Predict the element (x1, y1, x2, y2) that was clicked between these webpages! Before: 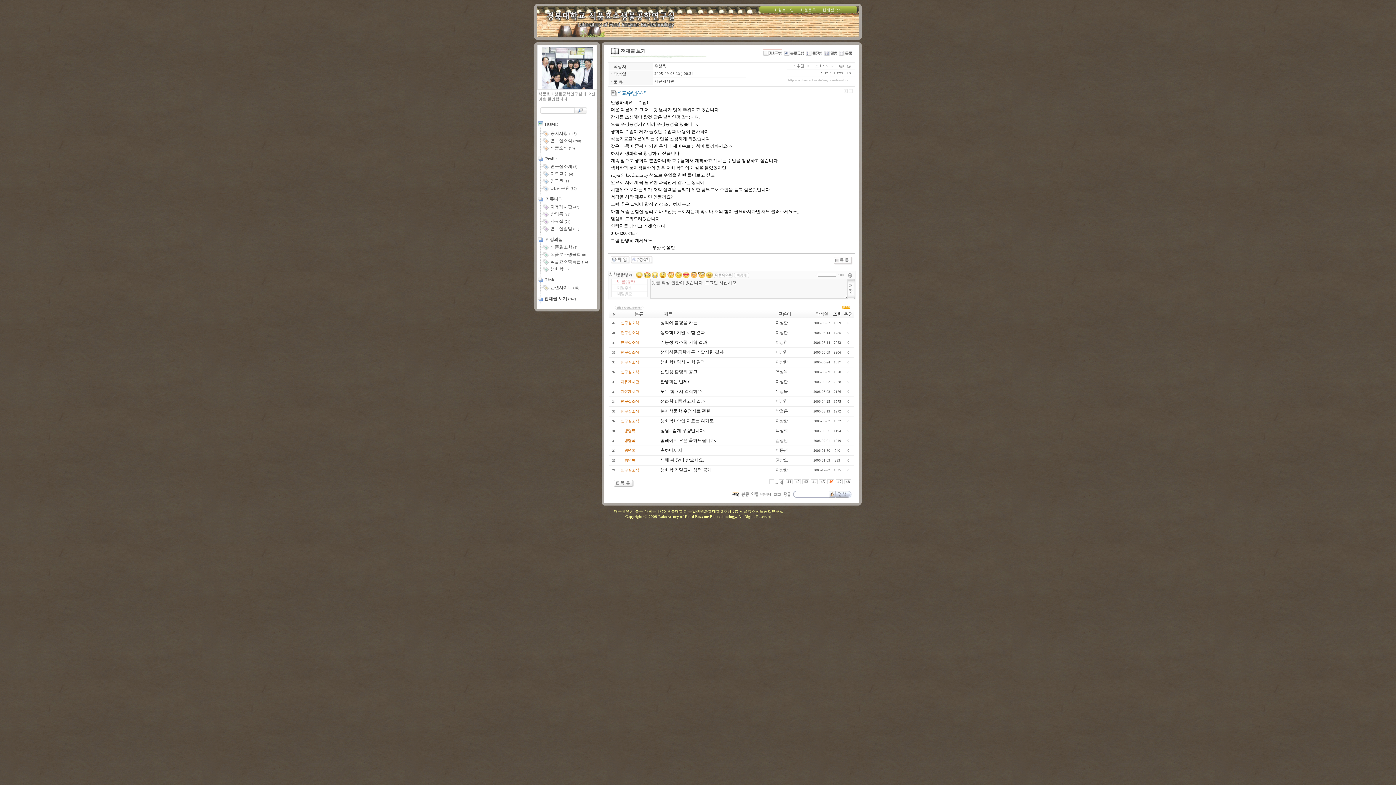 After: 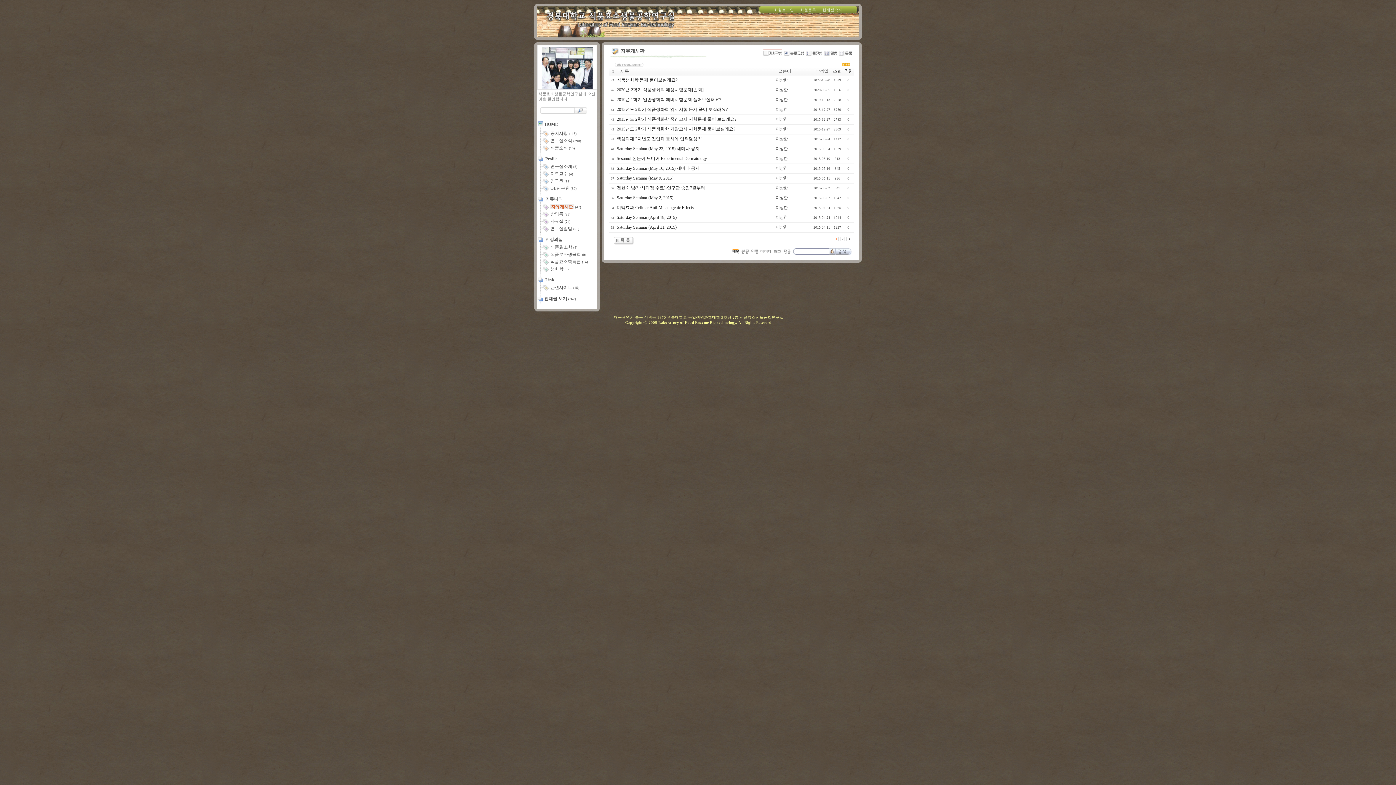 Action: label:  자유게시판 (47) bbox: (537, 204, 579, 209)